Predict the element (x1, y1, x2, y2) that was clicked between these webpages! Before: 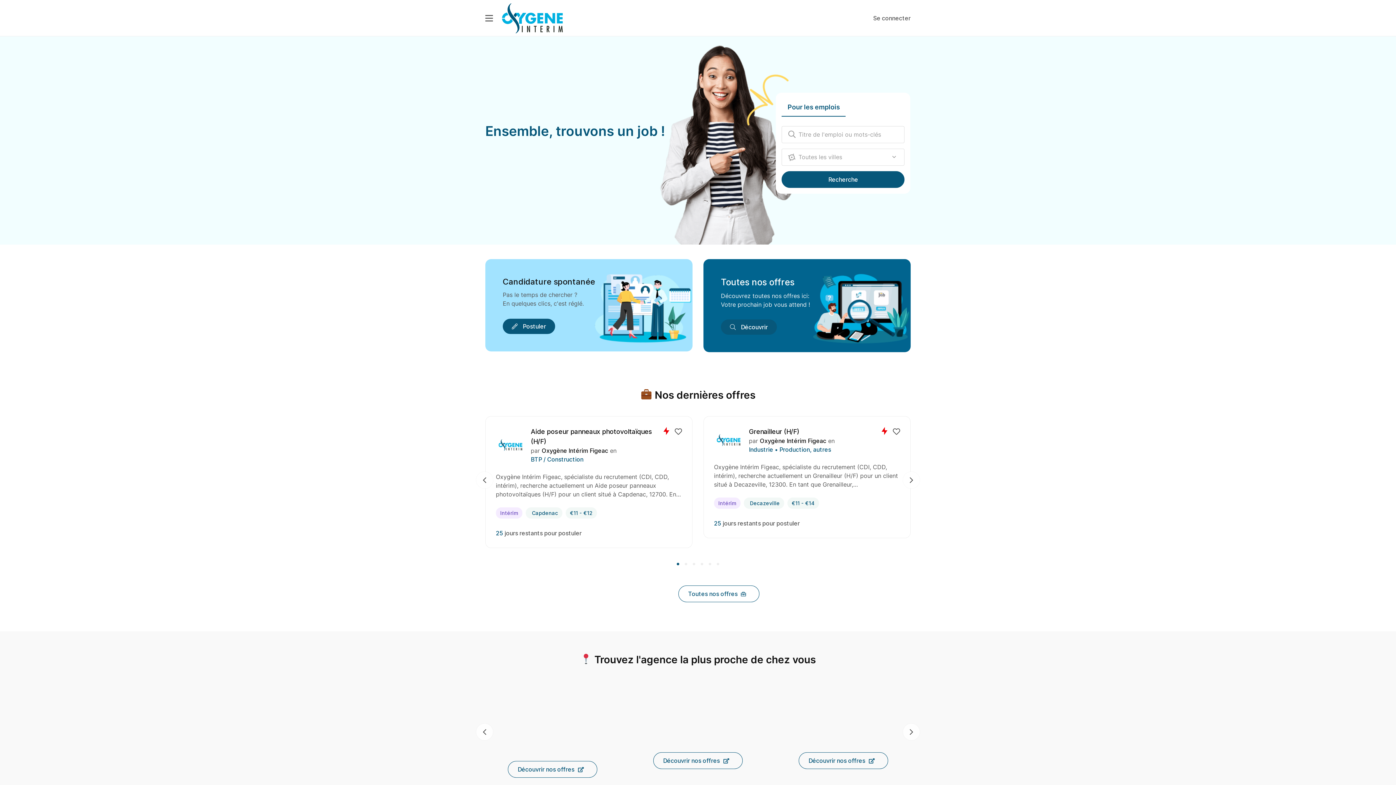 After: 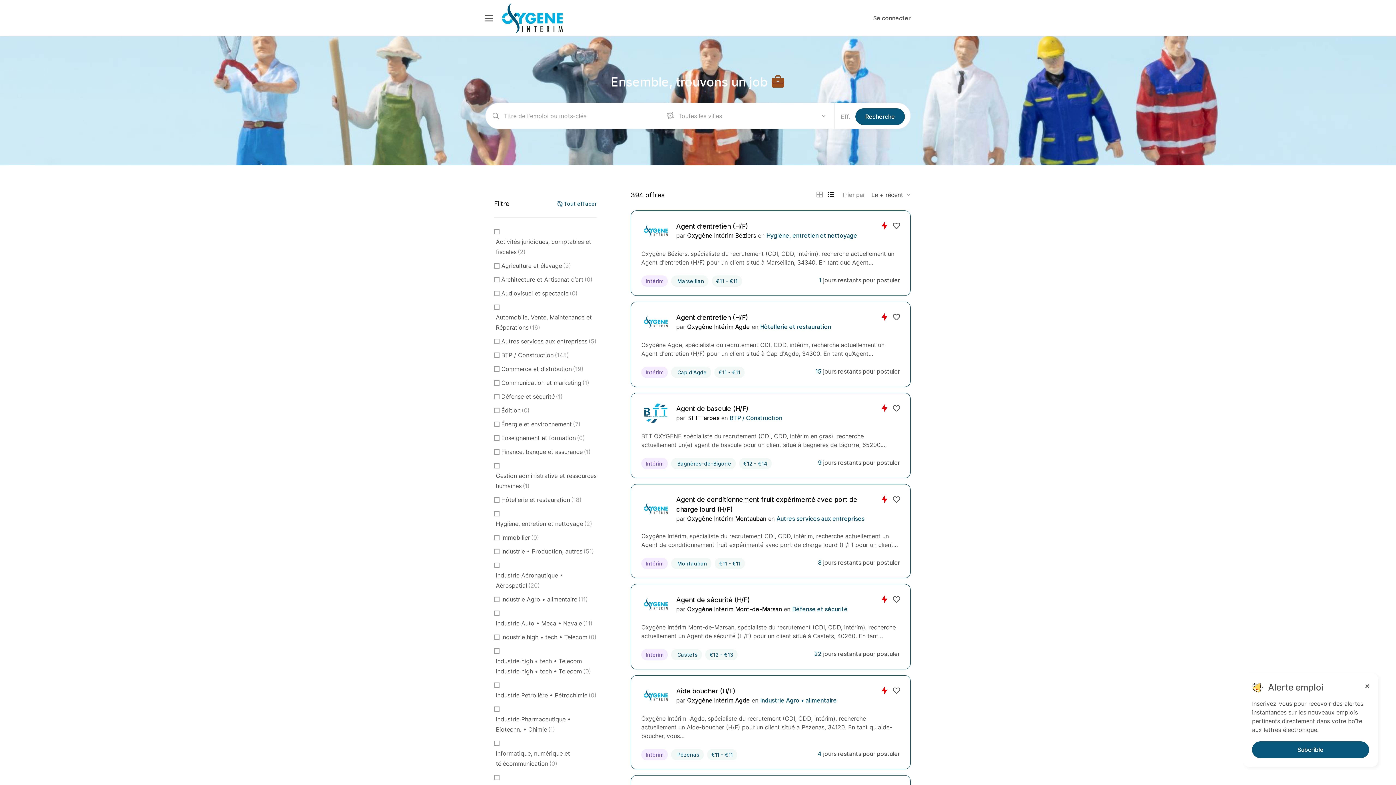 Action: label: Recherche bbox: (781, 171, 904, 187)